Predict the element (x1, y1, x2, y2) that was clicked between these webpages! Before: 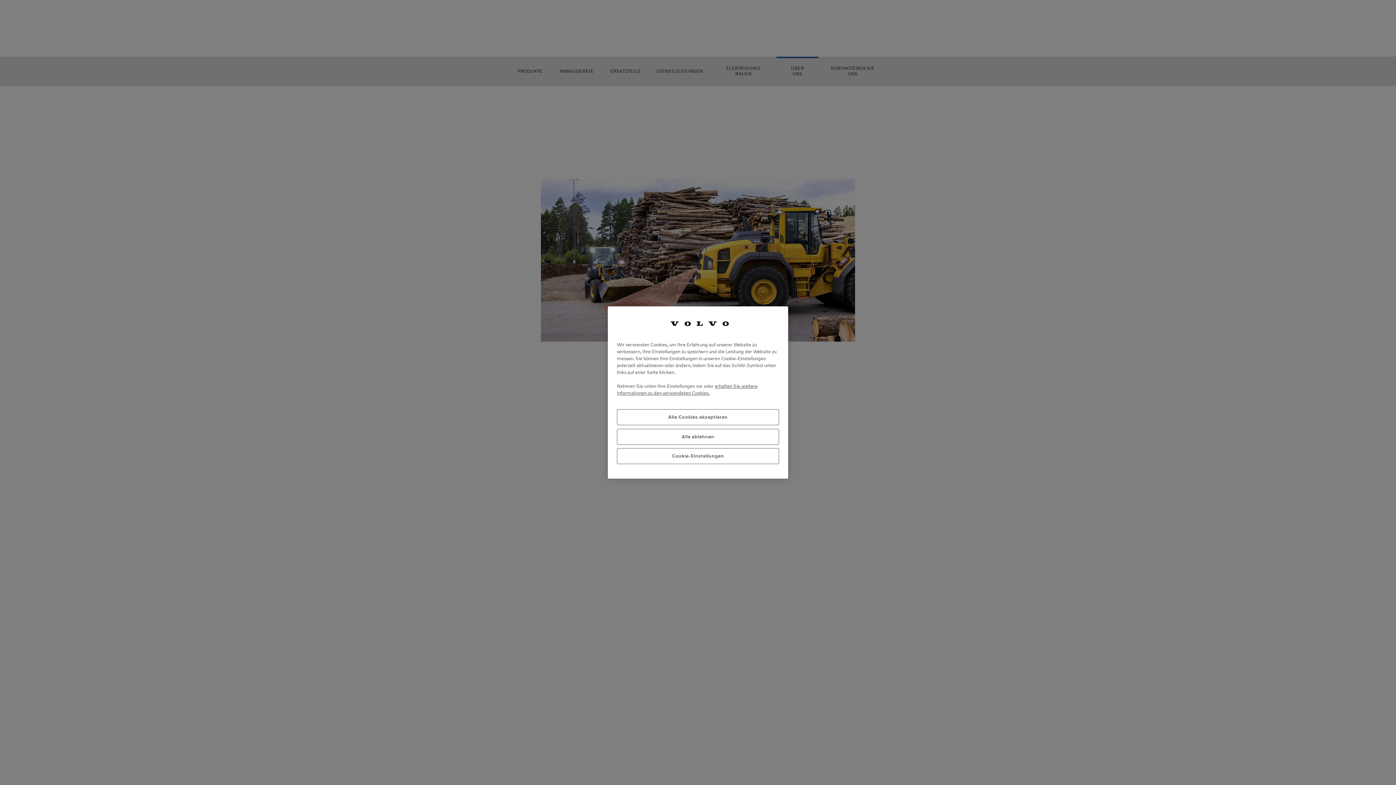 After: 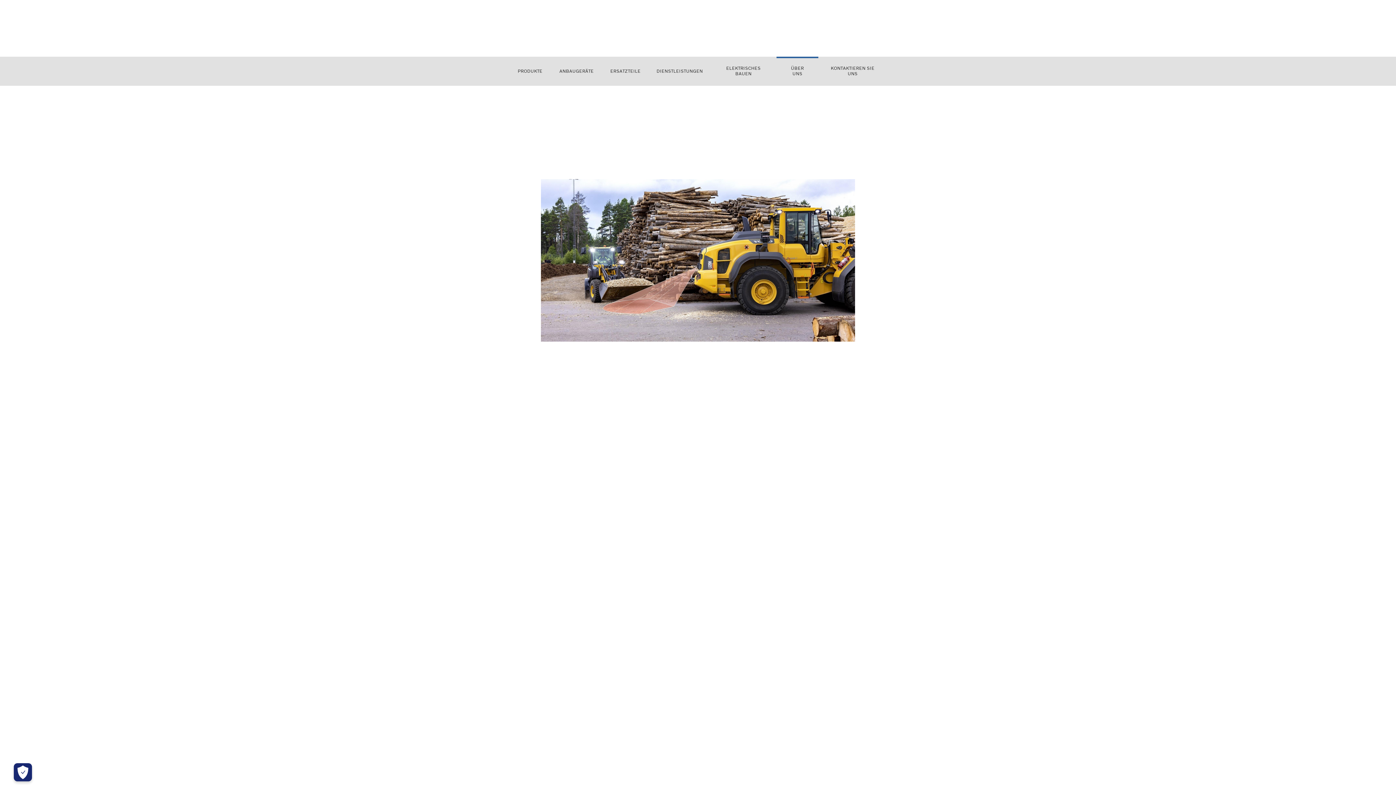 Action: label: Alle ablehnen bbox: (617, 428, 779, 444)